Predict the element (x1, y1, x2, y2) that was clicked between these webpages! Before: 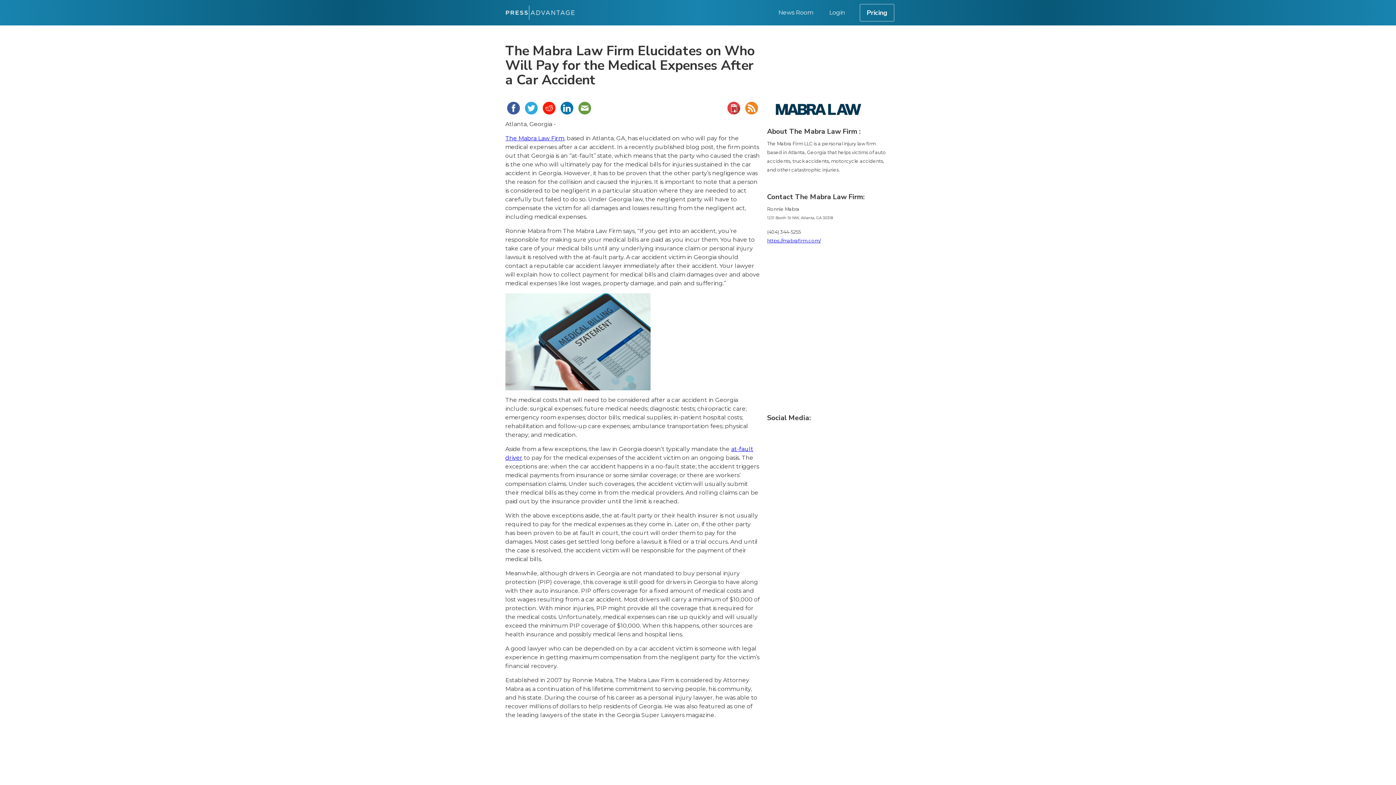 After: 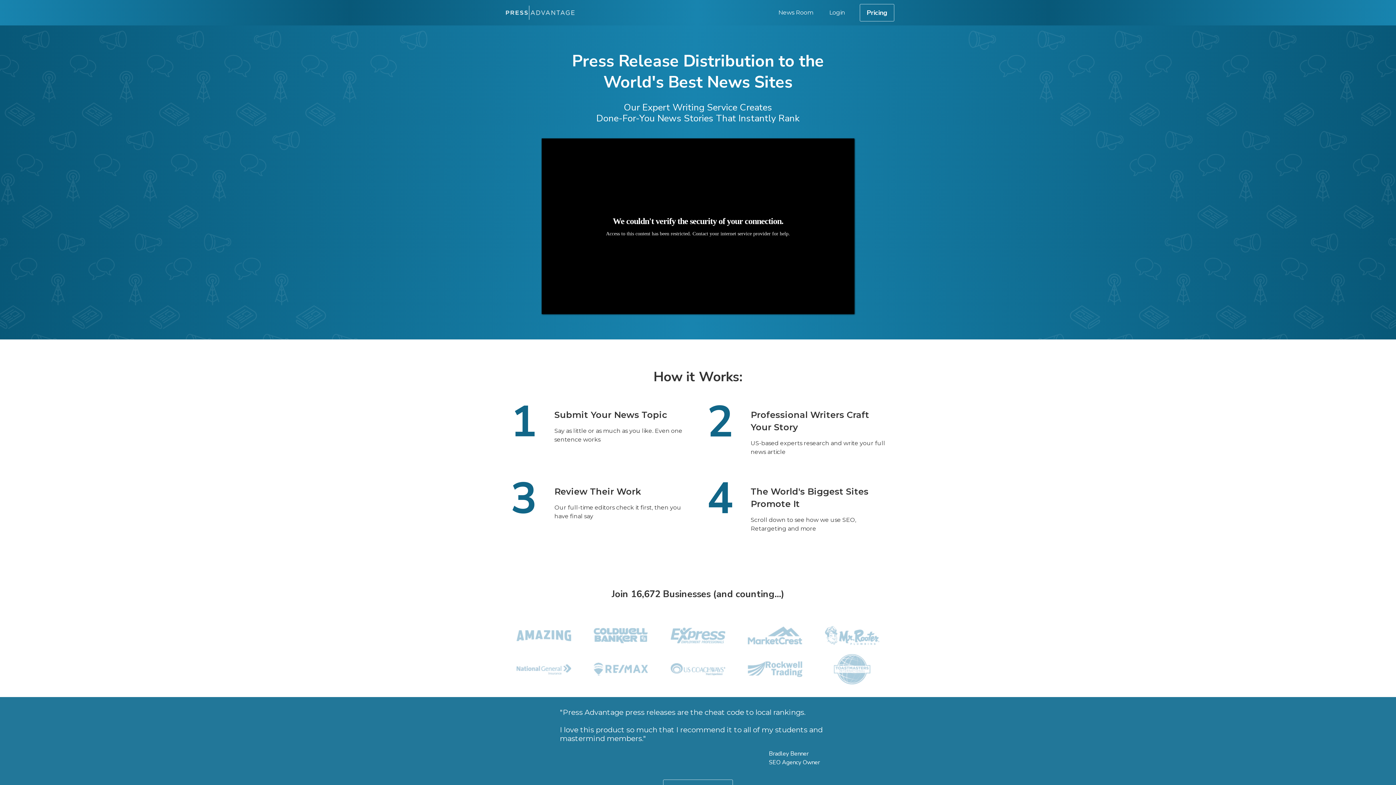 Action: bbox: (725, 104, 742, 111)